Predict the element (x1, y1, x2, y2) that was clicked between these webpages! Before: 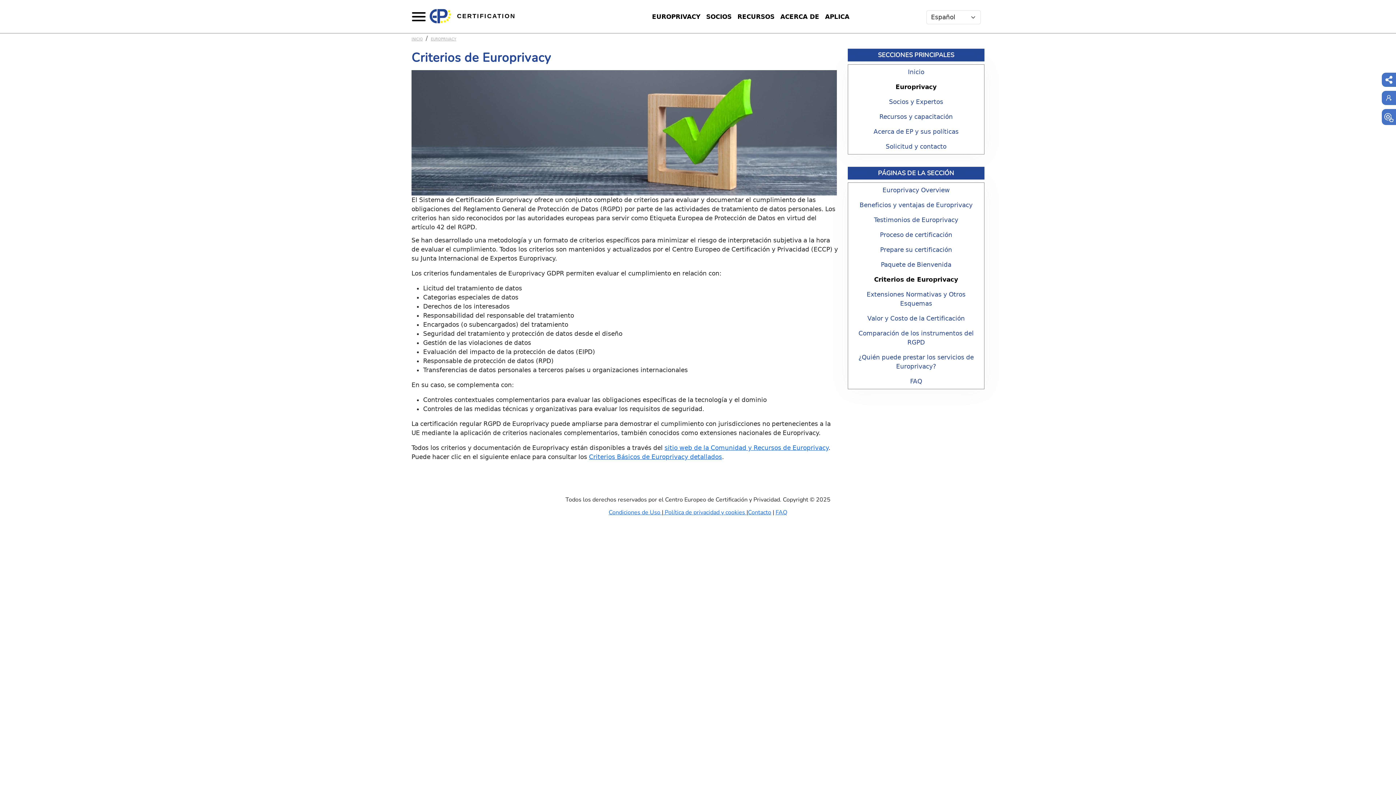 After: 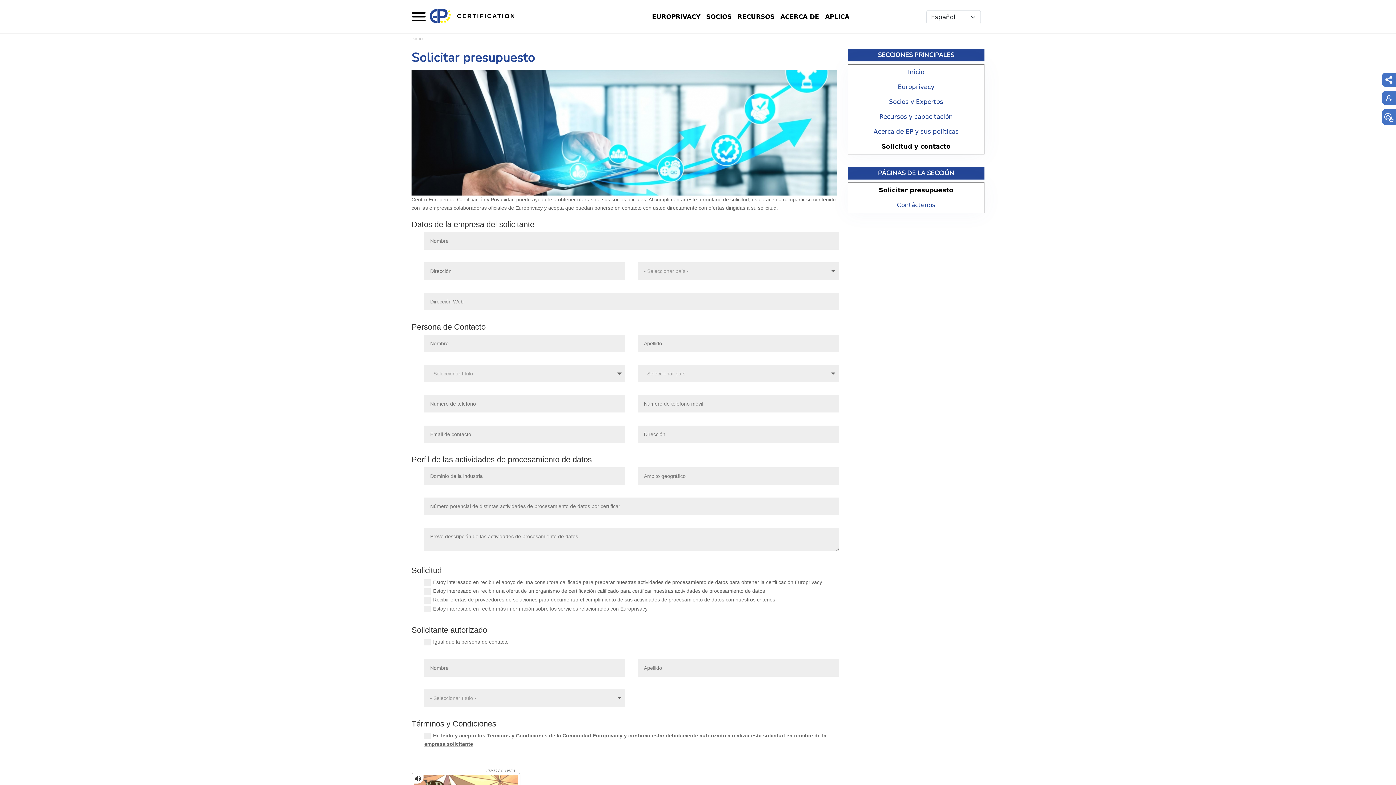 Action: bbox: (822, 12, 852, 20) label: APLICA